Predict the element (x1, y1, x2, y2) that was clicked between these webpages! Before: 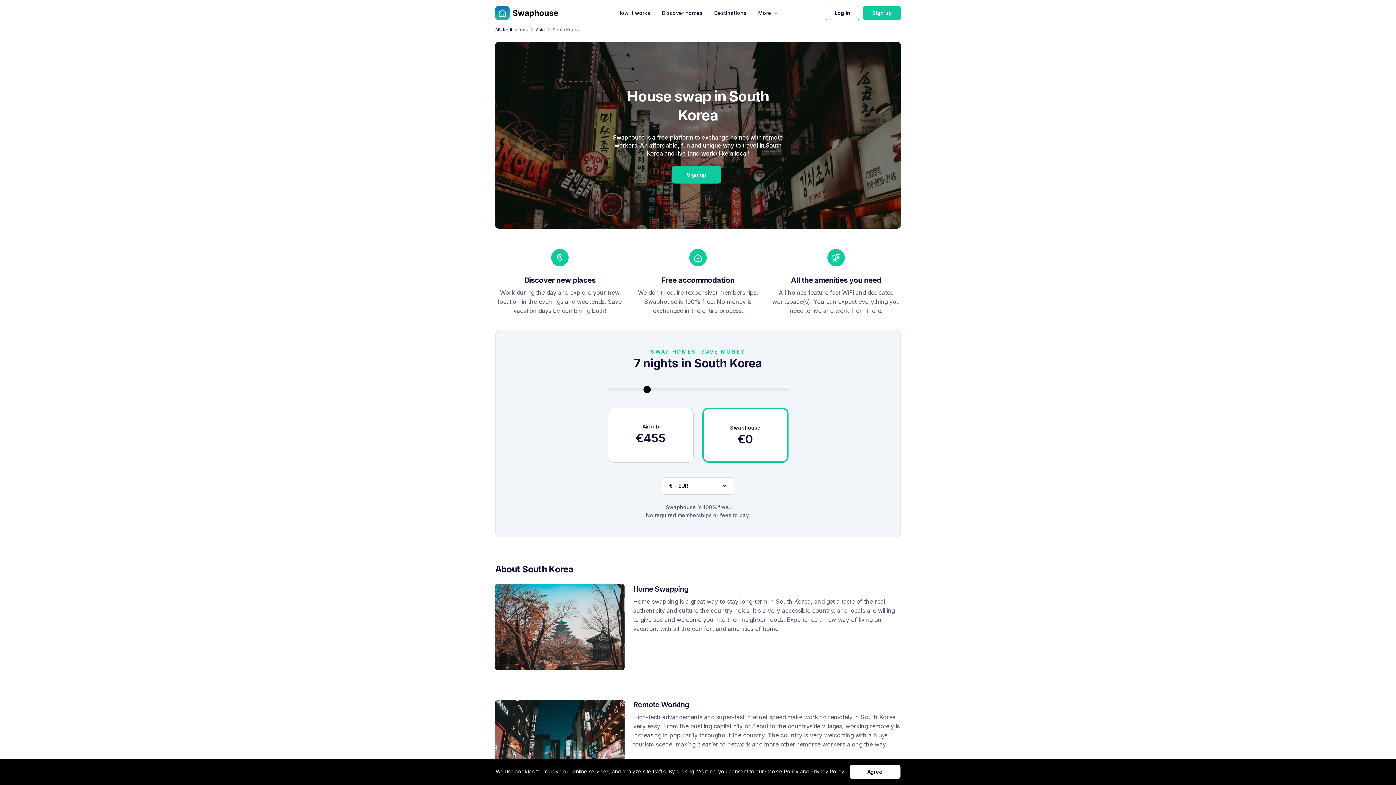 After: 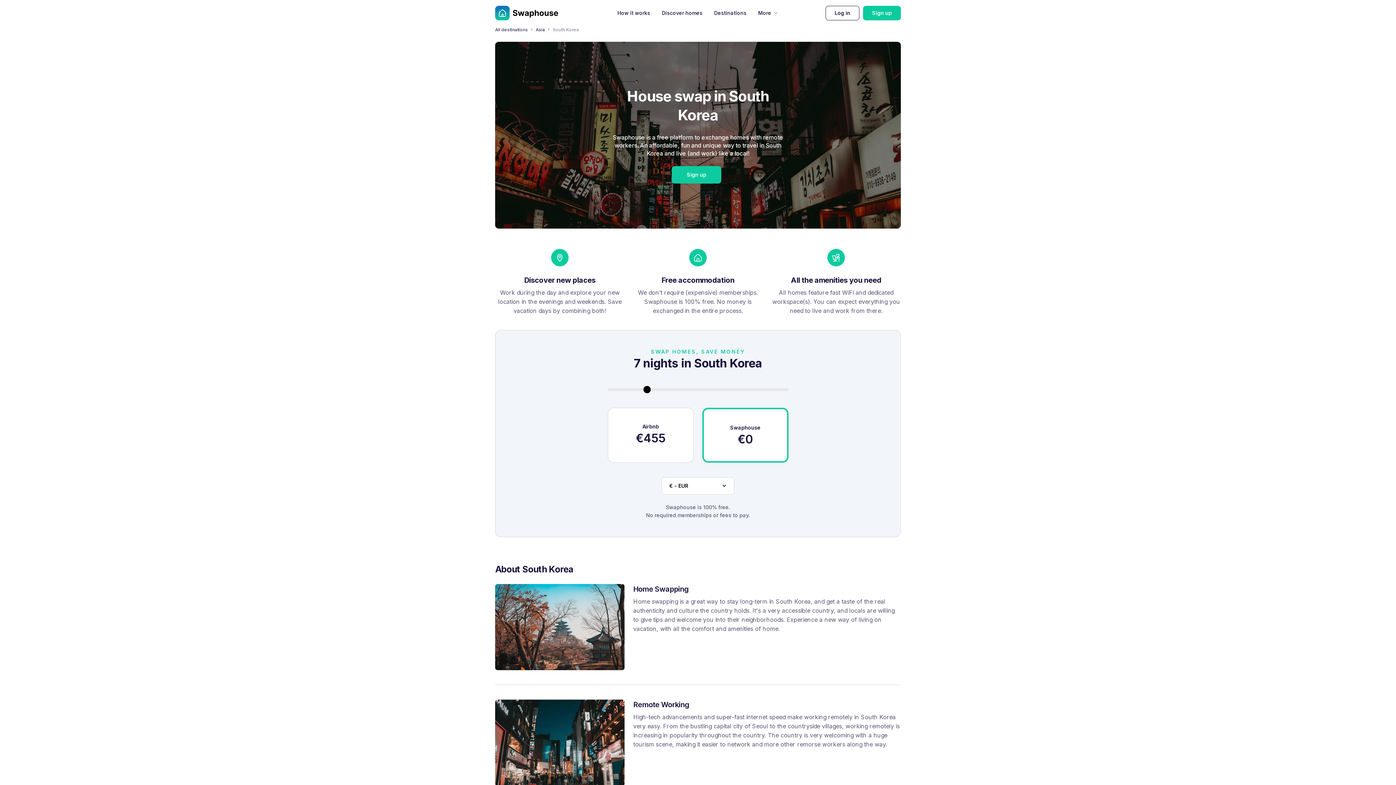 Action: label: Agree bbox: (849, 765, 900, 779)